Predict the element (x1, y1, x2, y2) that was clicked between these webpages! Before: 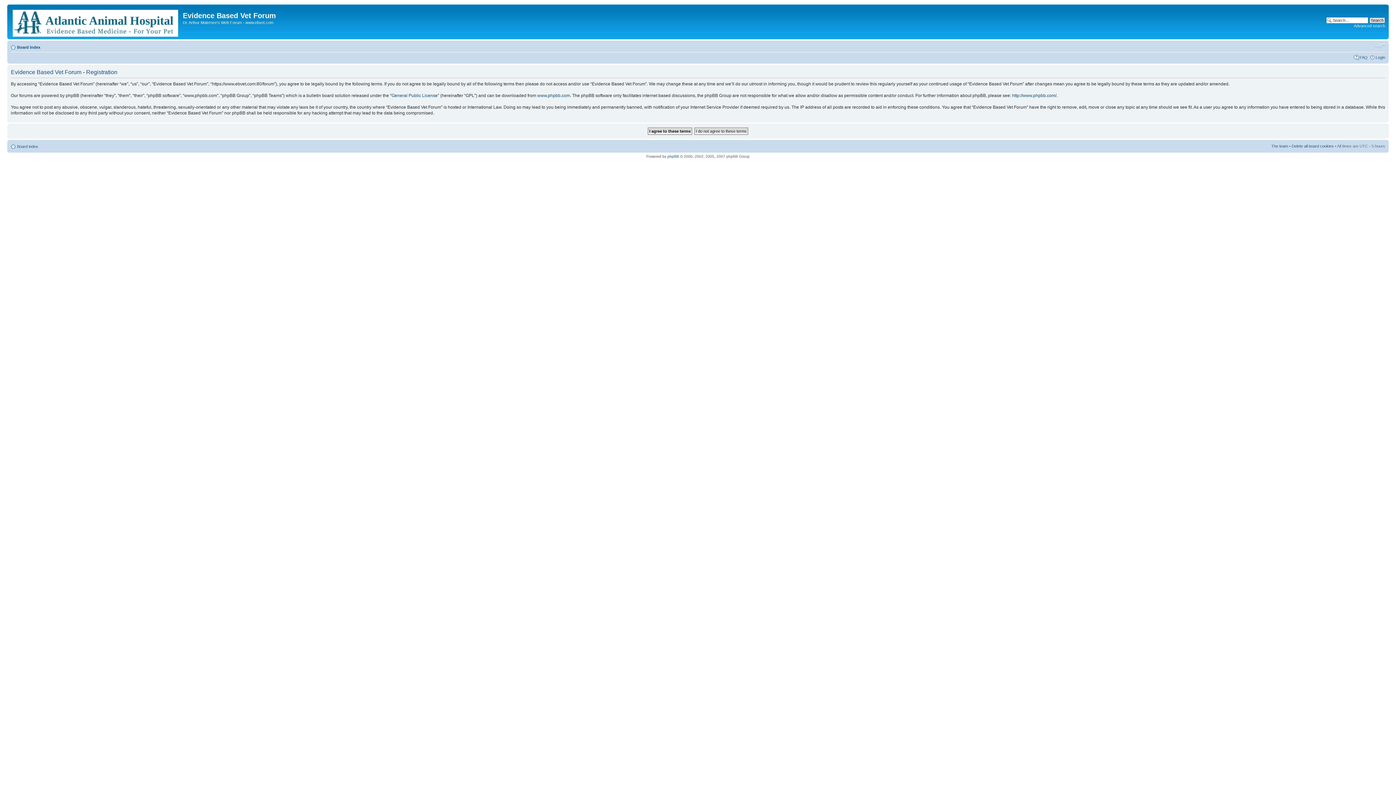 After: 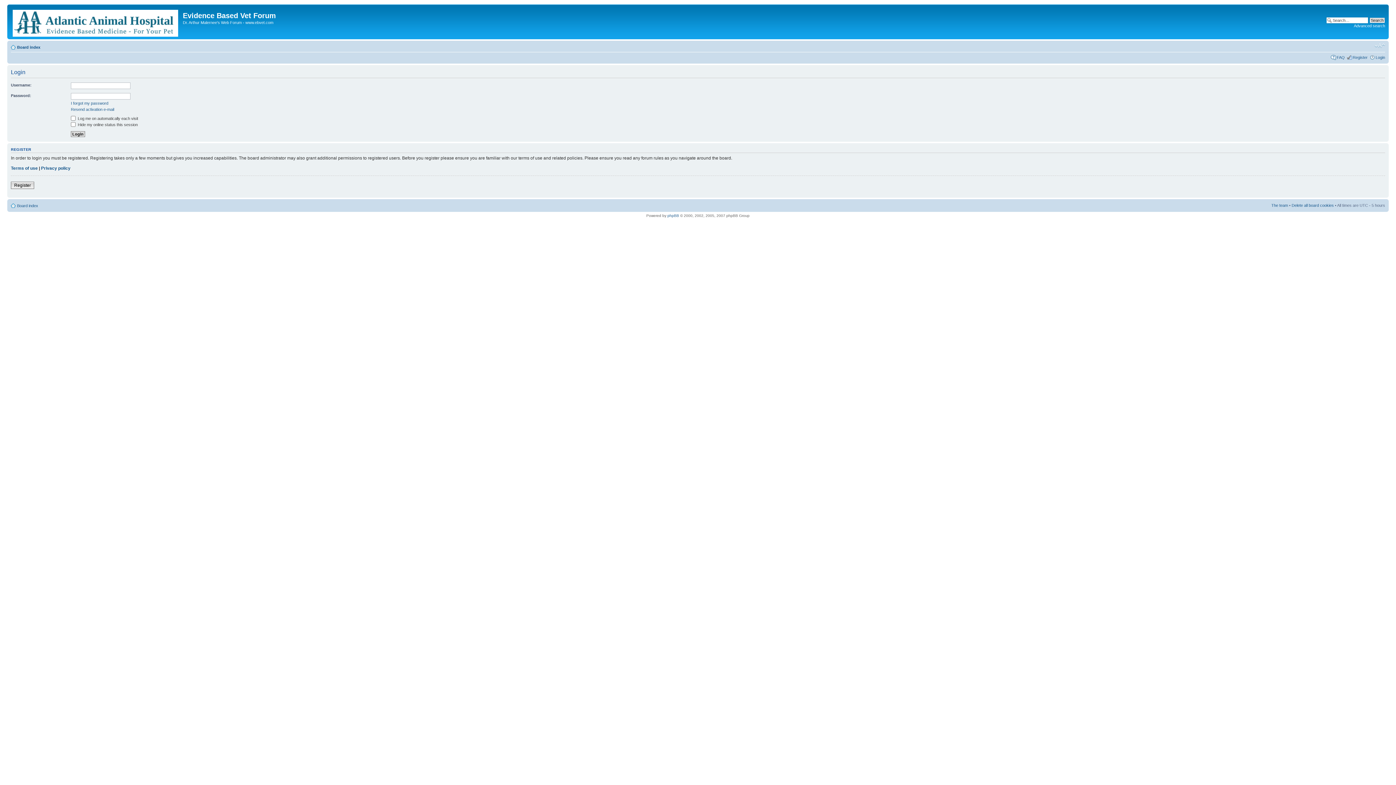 Action: bbox: (1376, 55, 1385, 59) label: Login